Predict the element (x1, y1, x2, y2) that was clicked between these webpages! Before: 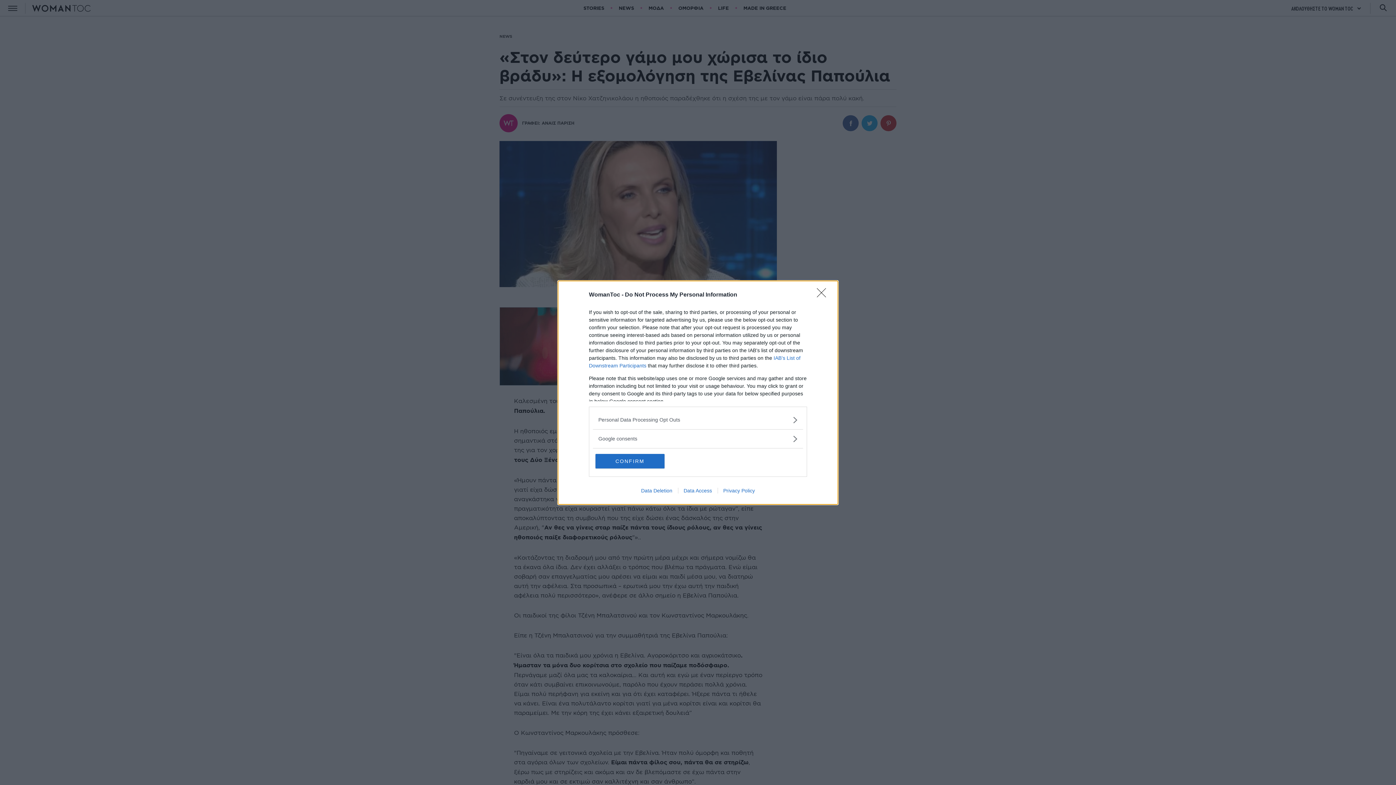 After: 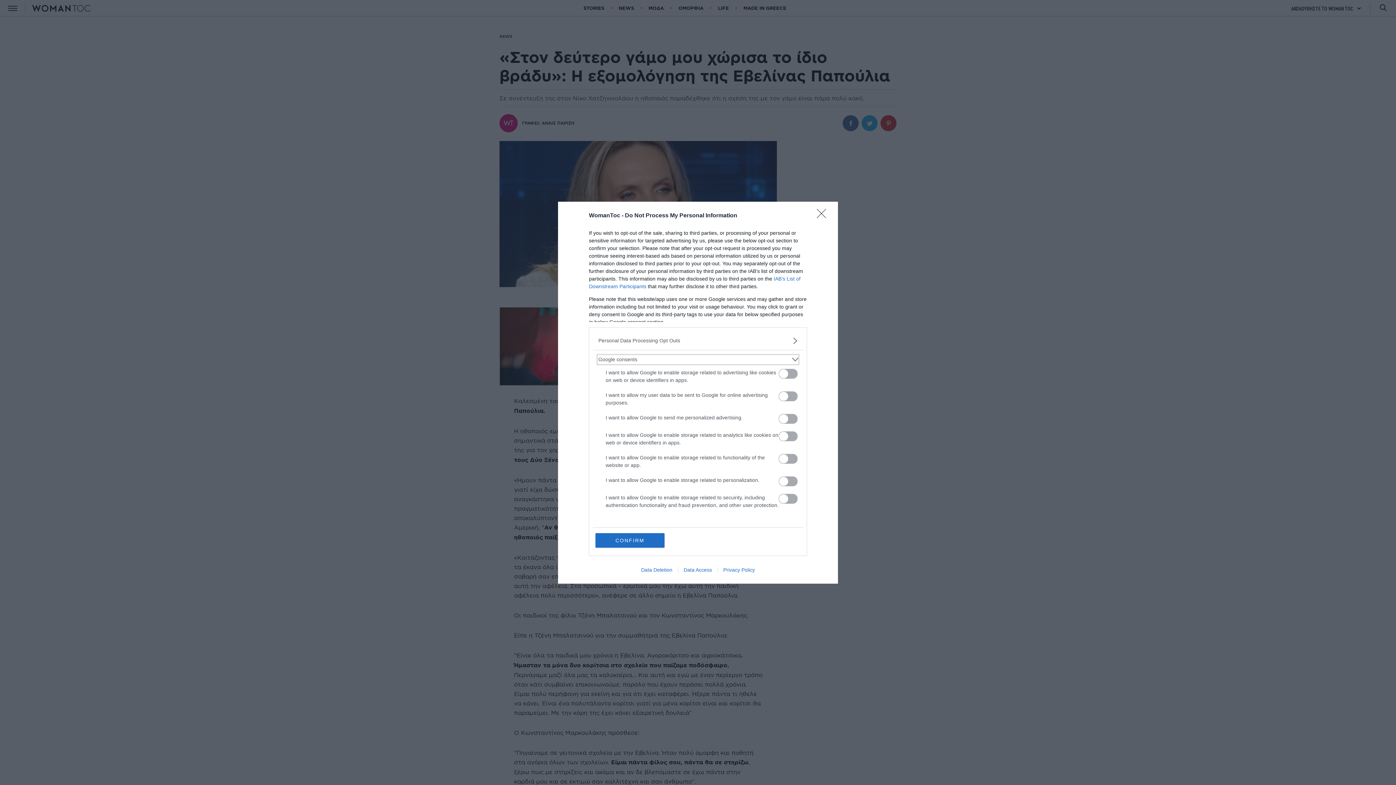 Action: bbox: (598, 435, 797, 442) label: Google consents